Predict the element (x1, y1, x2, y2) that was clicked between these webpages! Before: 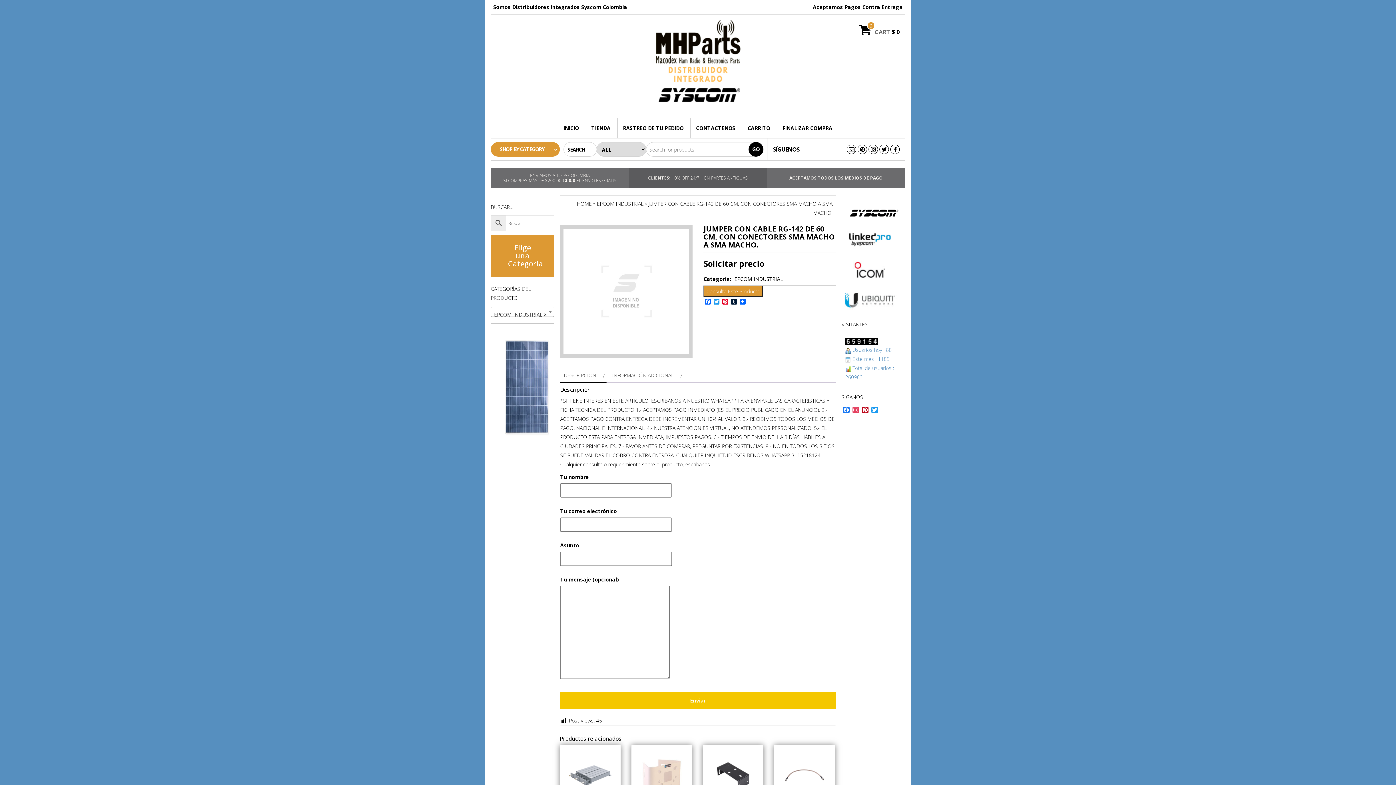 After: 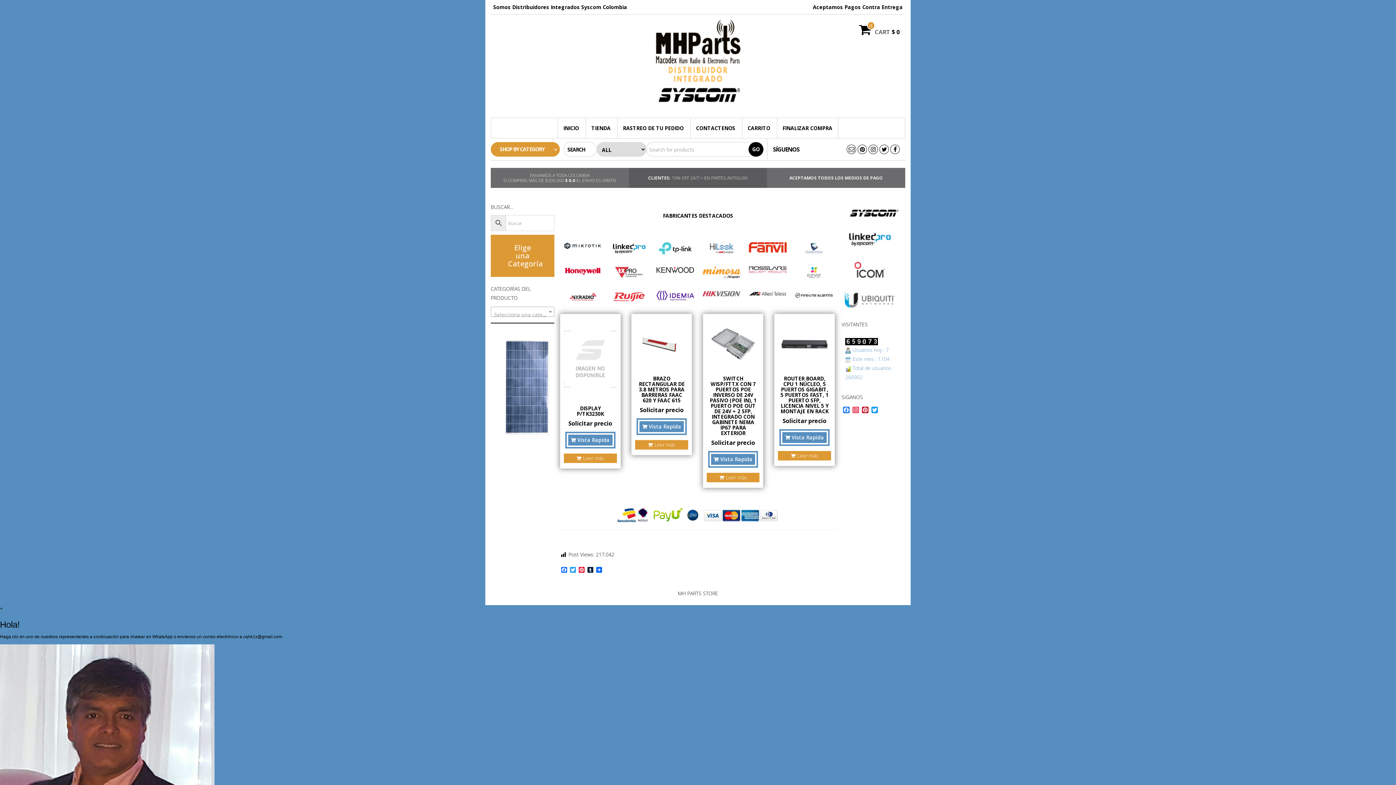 Action: bbox: (652, 61, 743, 68)